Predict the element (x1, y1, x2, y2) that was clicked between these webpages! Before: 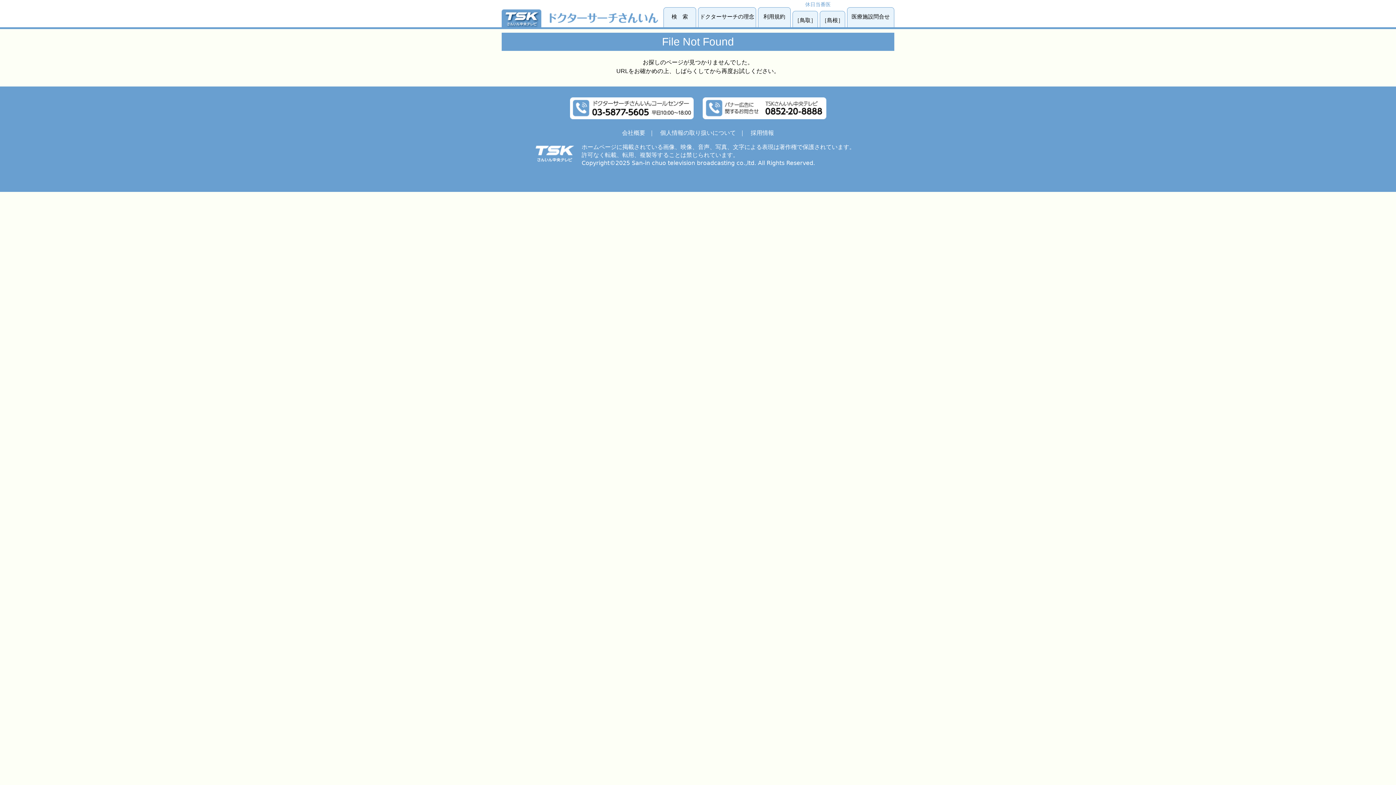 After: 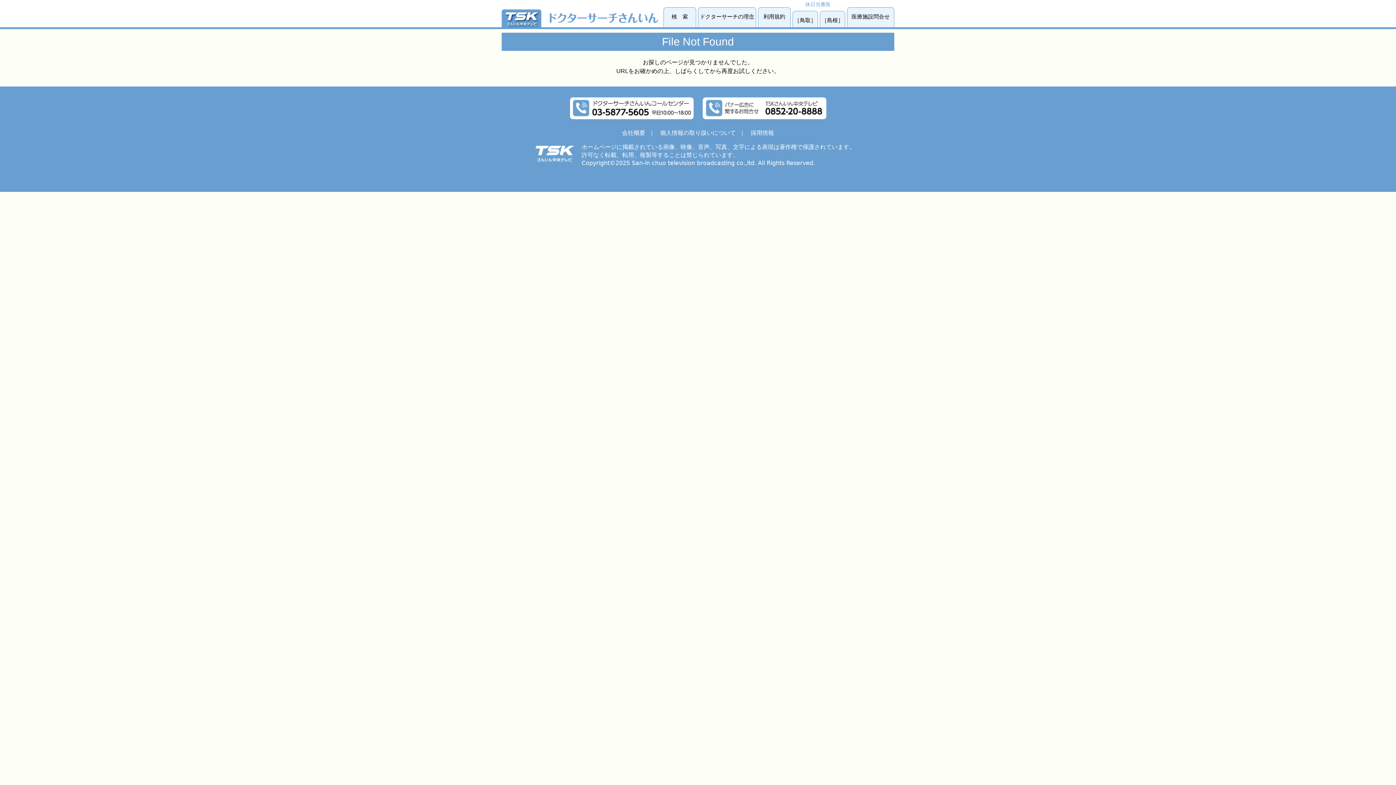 Action: bbox: (750, 129, 774, 136) label: 採用情報